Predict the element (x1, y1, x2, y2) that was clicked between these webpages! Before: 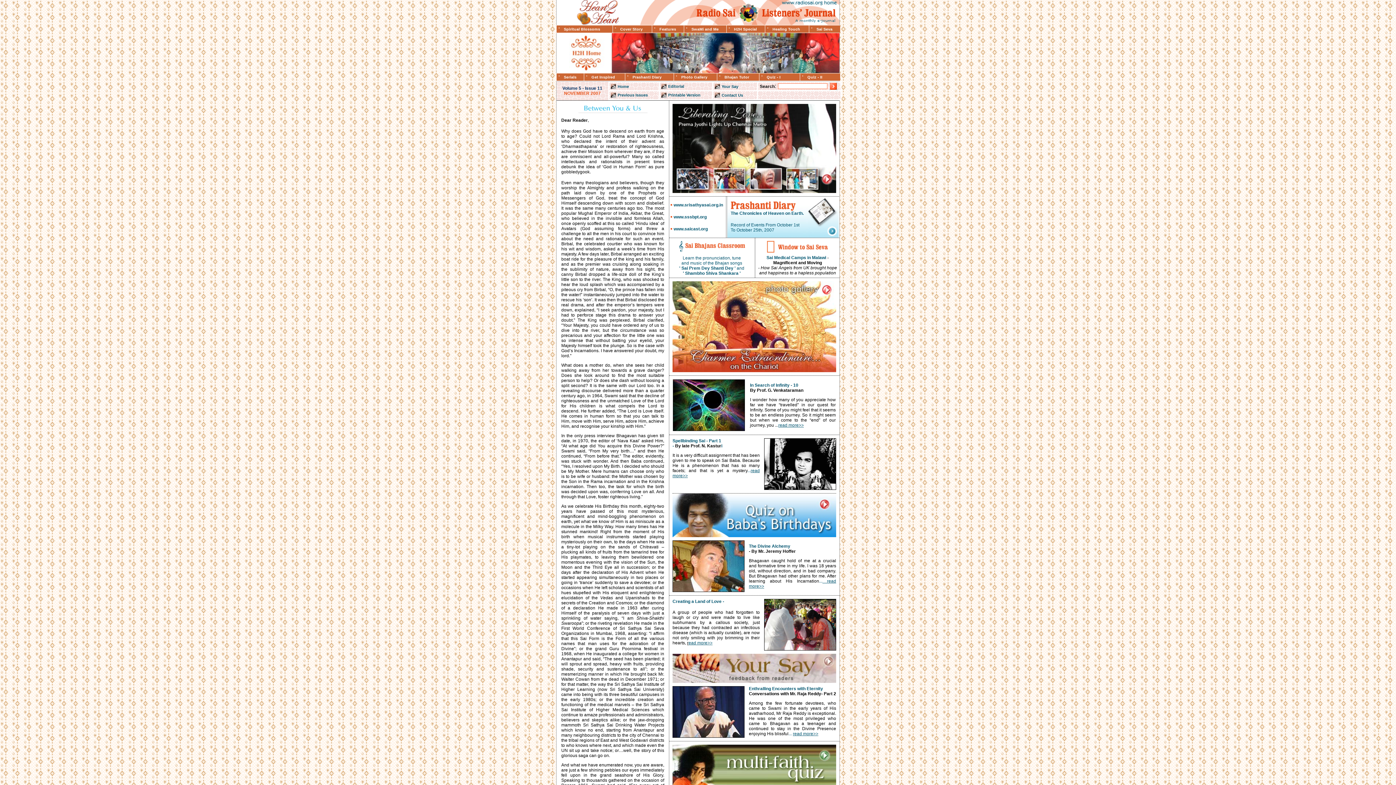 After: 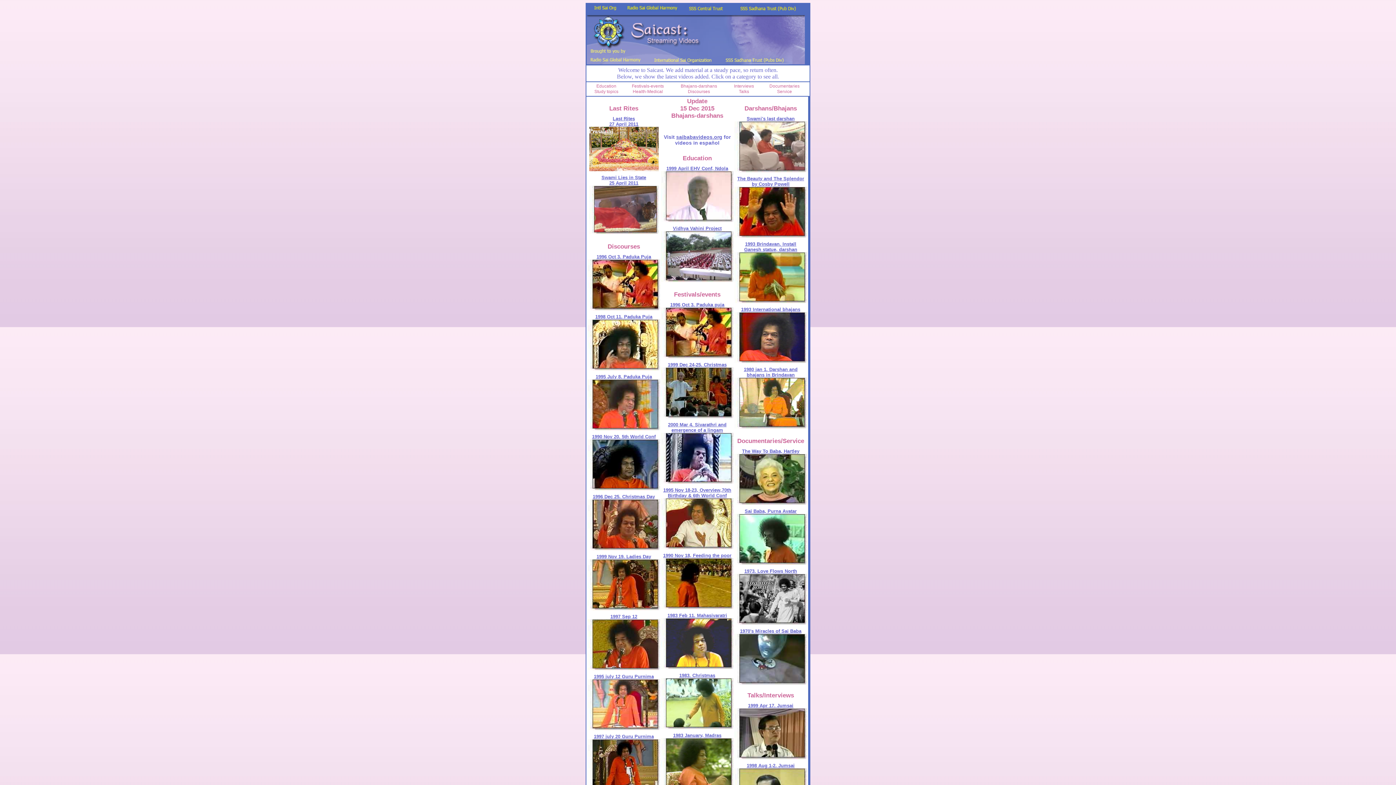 Action: bbox: (673, 226, 708, 231) label: www.saicast.org